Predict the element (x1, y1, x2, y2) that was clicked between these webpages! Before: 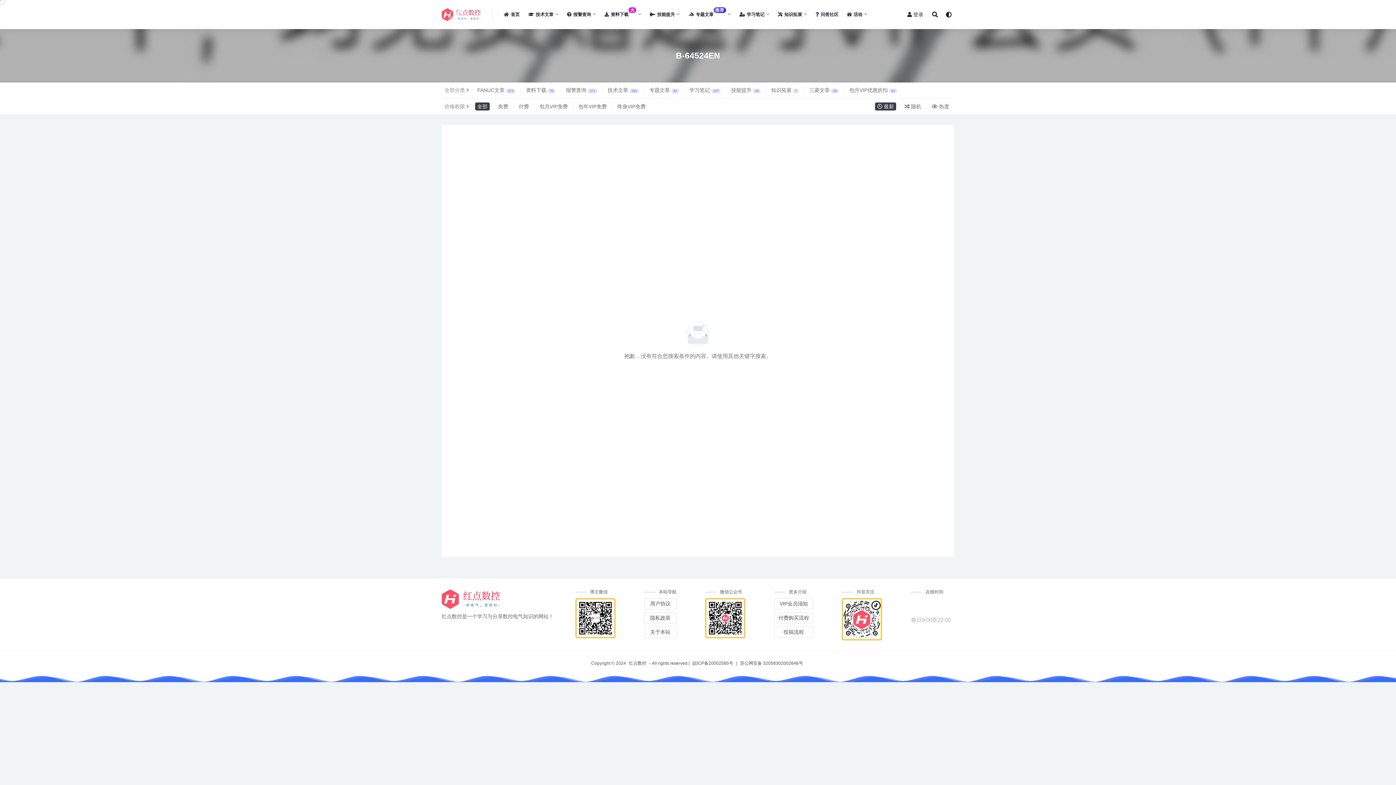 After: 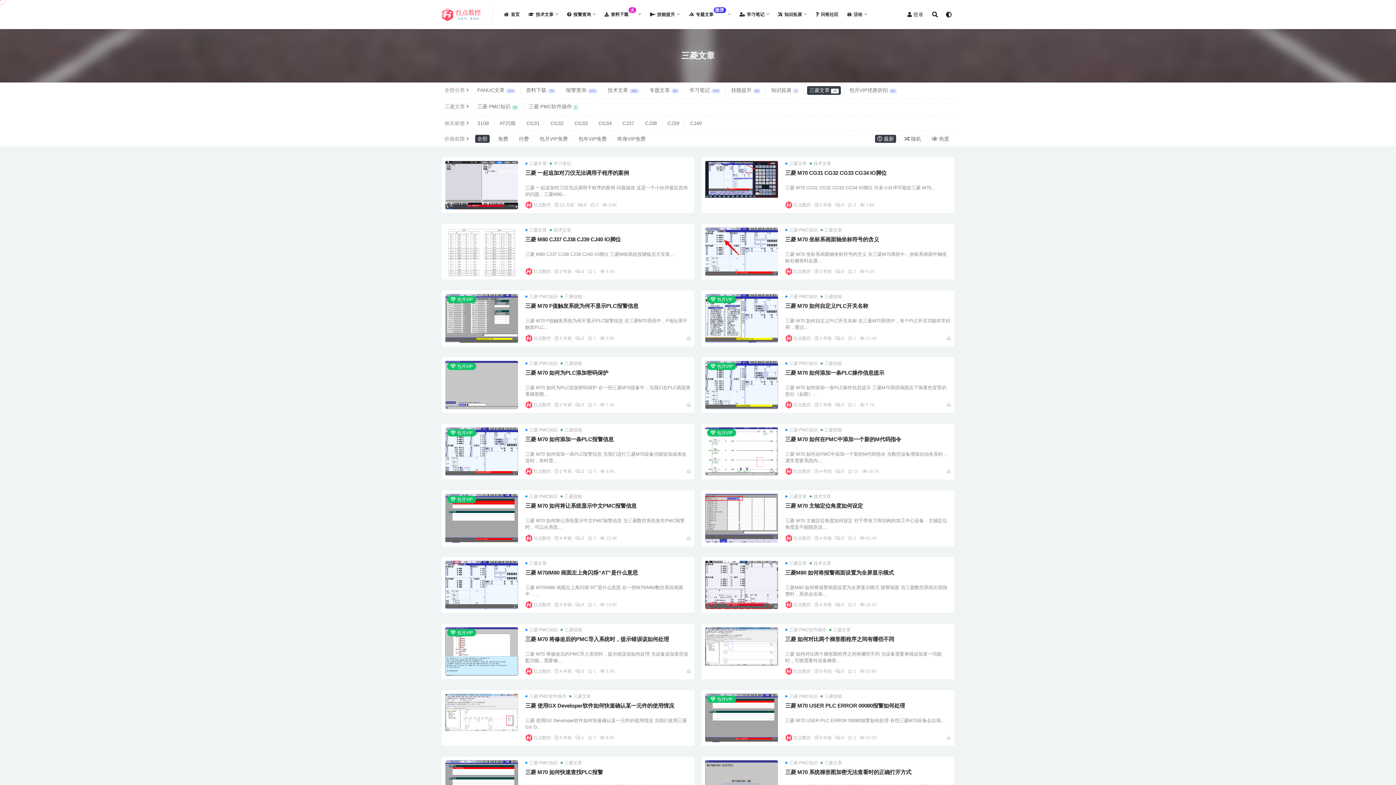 Action: label: 三菱文章29 bbox: (807, 86, 841, 95)